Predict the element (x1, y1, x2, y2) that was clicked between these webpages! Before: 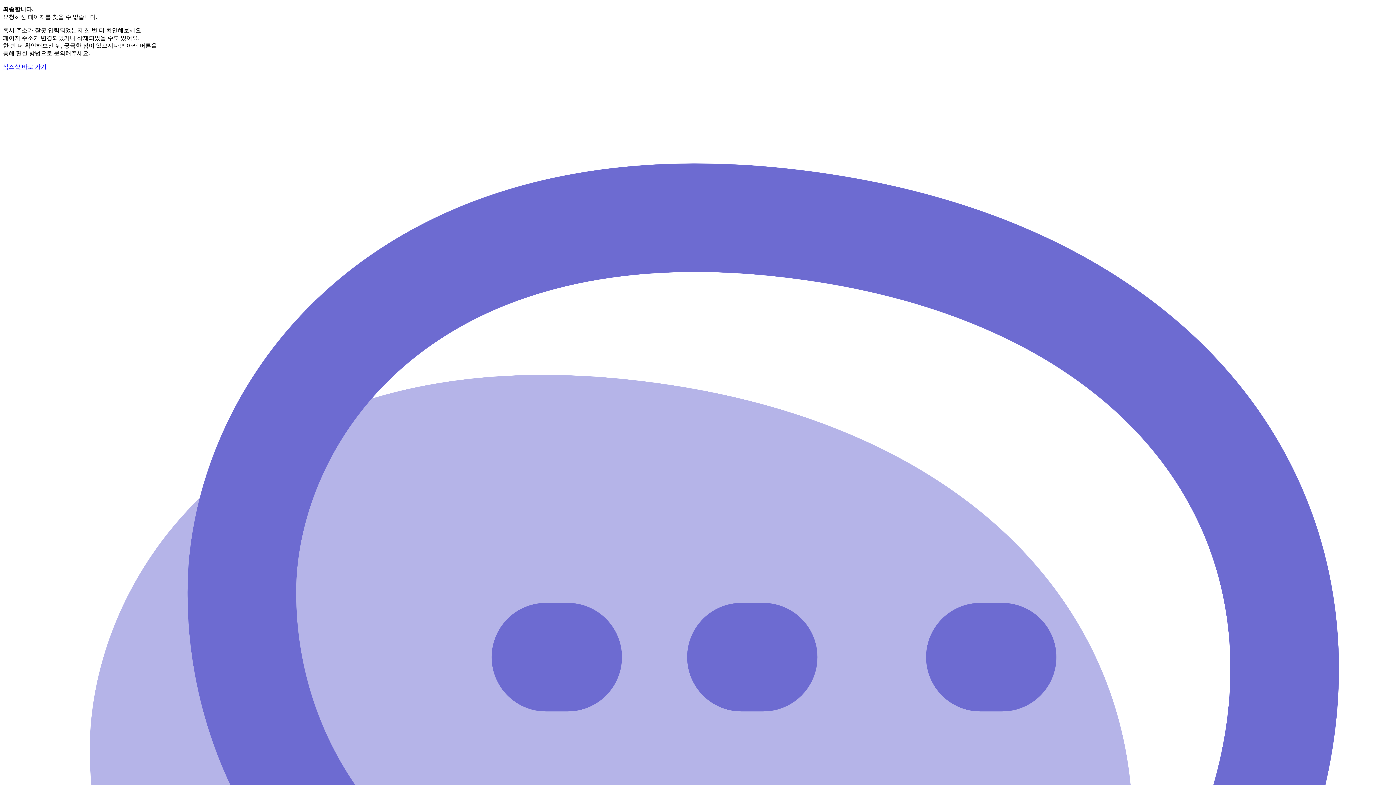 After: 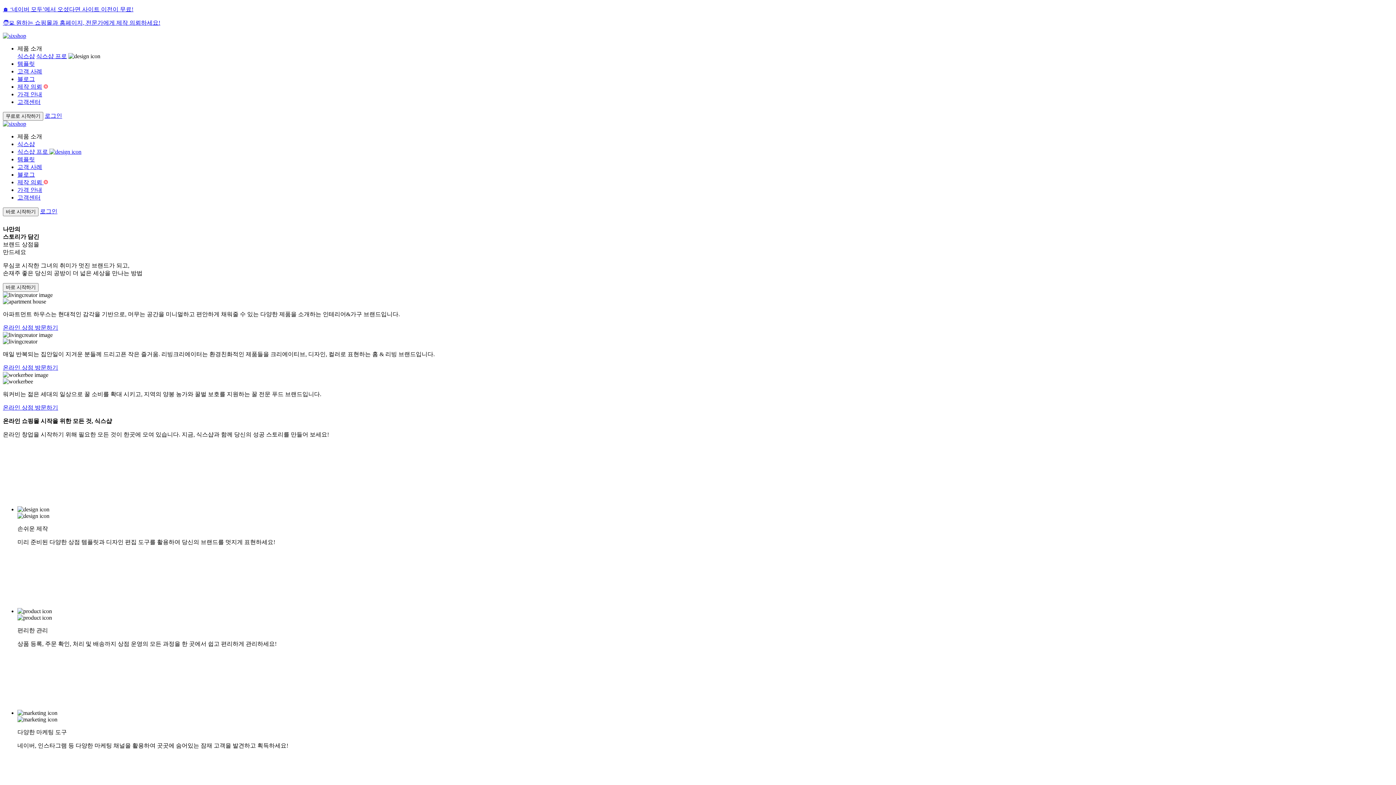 Action: bbox: (2, 63, 46, 69) label: 식스샵 바로 가기